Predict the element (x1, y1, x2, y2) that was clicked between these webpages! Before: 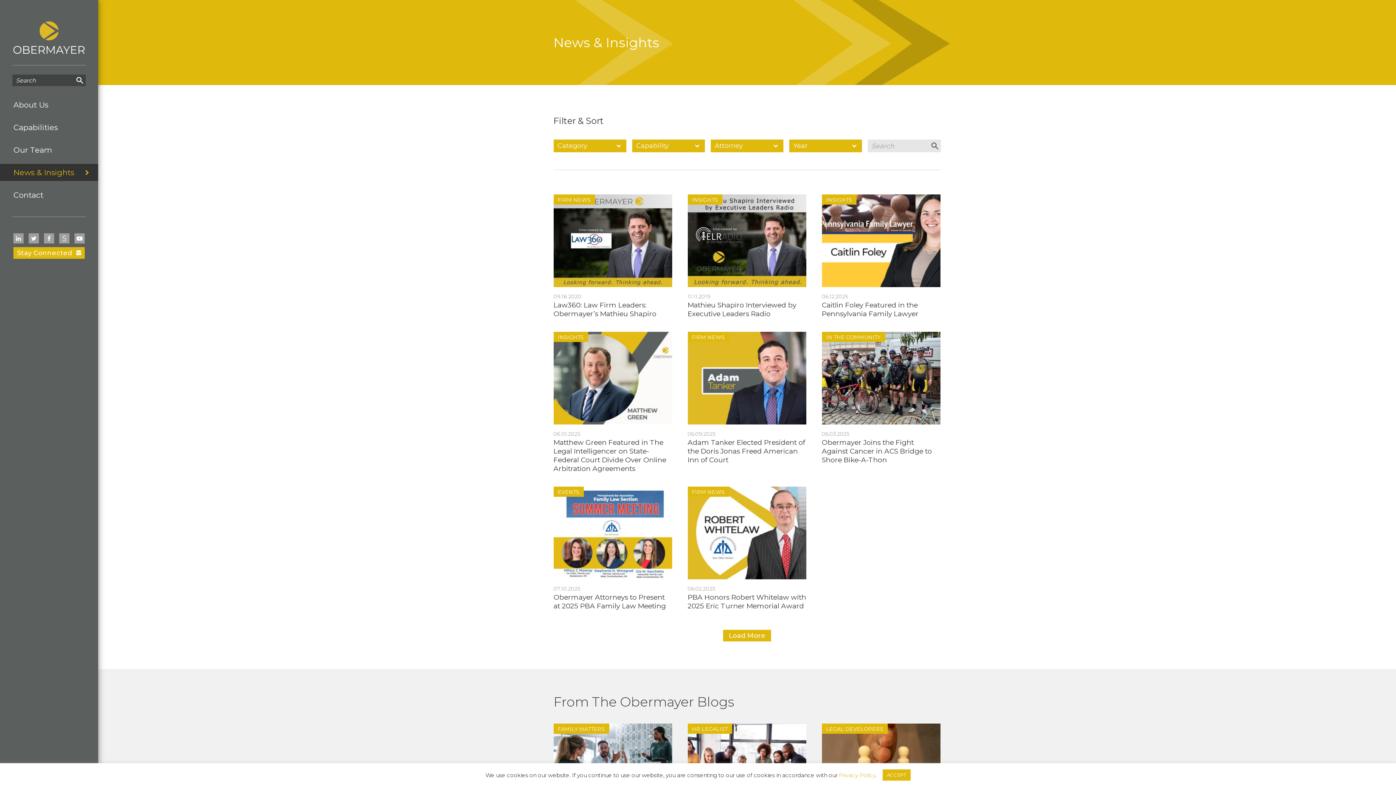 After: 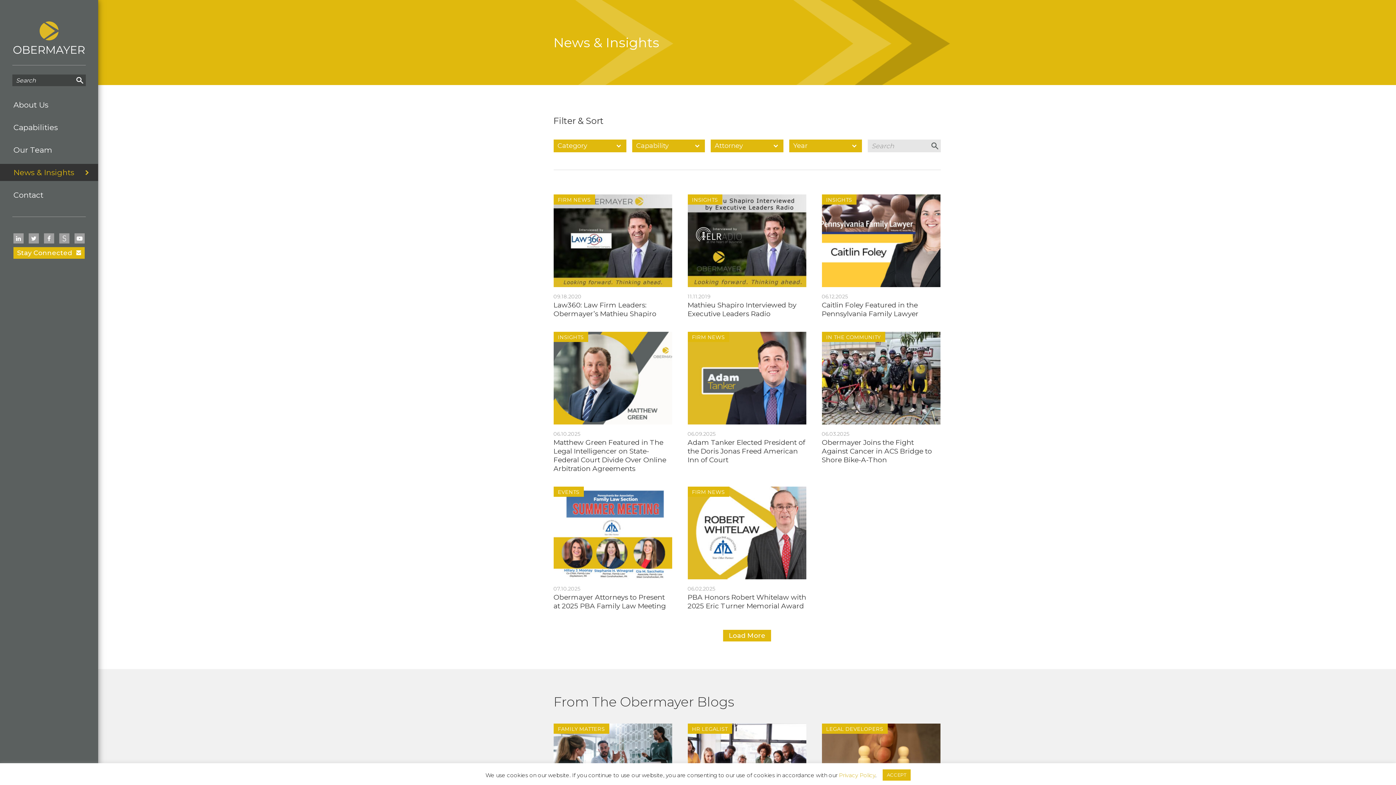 Action: label: News & Insights bbox: (0, 164, 98, 181)